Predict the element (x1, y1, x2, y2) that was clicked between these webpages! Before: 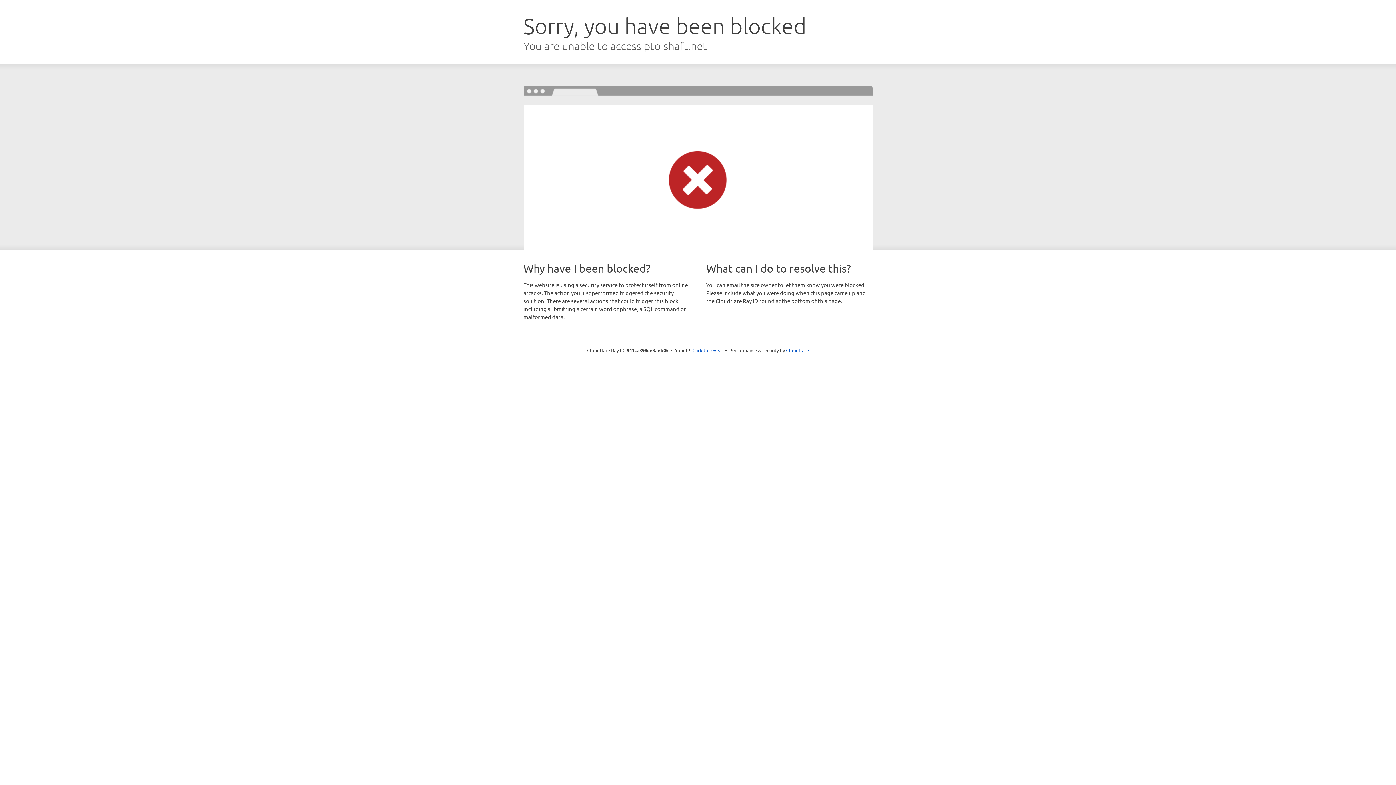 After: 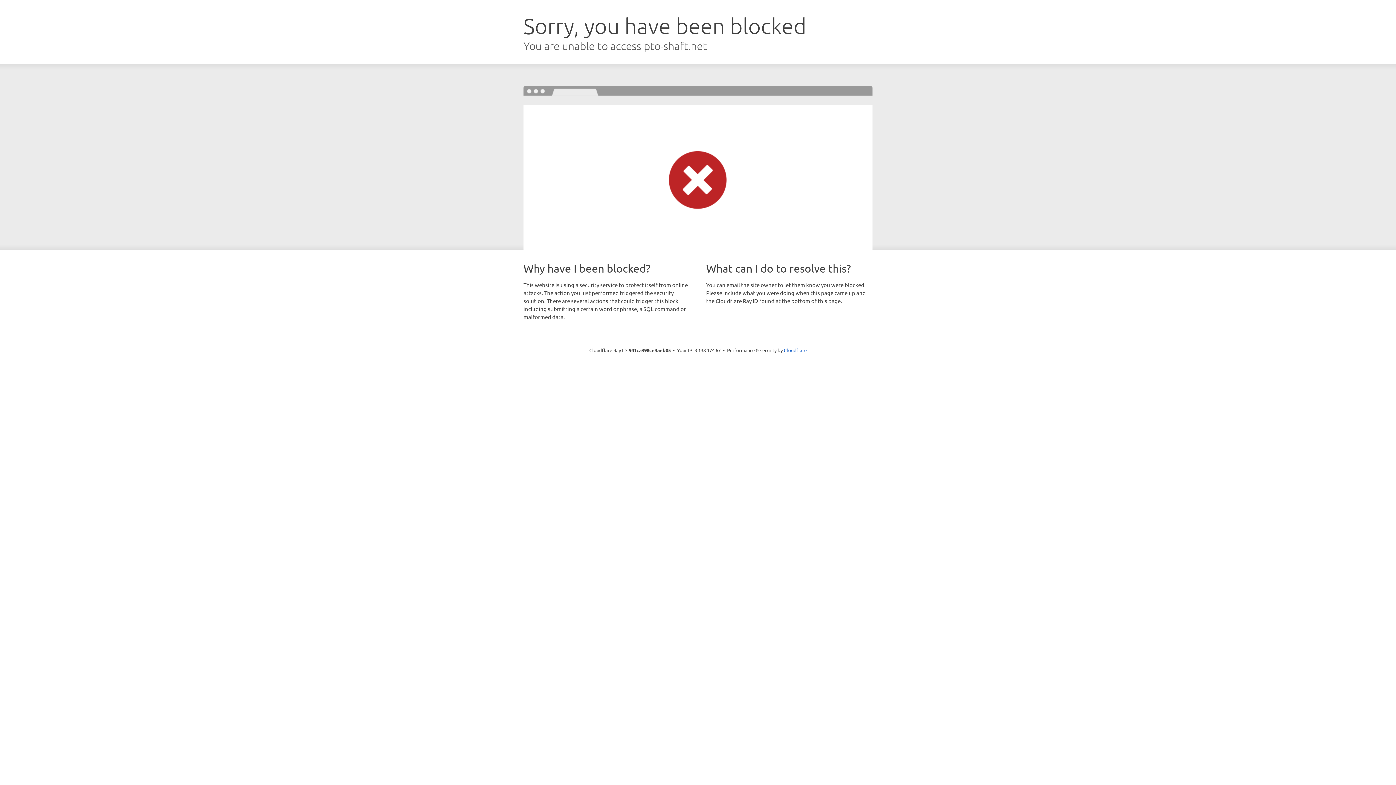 Action: bbox: (692, 346, 723, 353) label: Click to reveal